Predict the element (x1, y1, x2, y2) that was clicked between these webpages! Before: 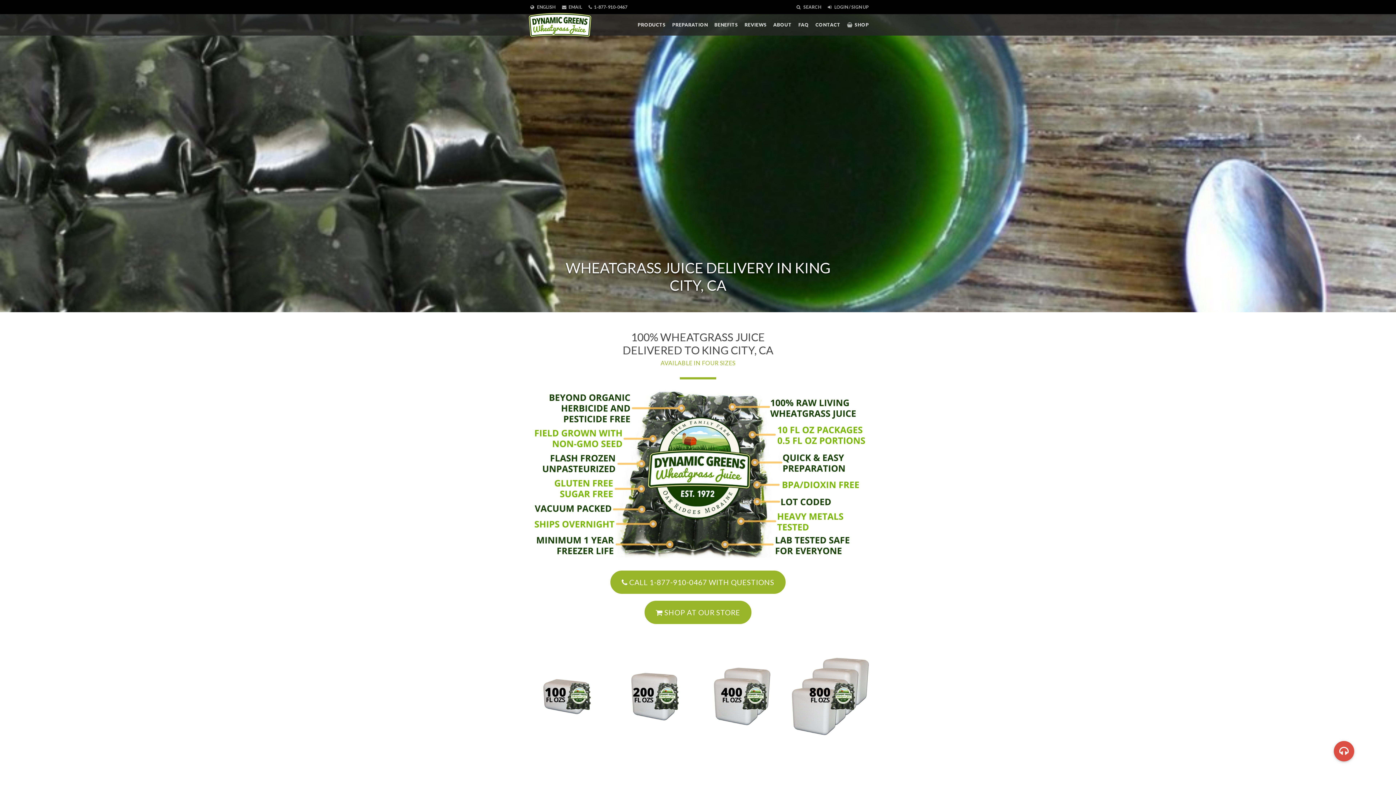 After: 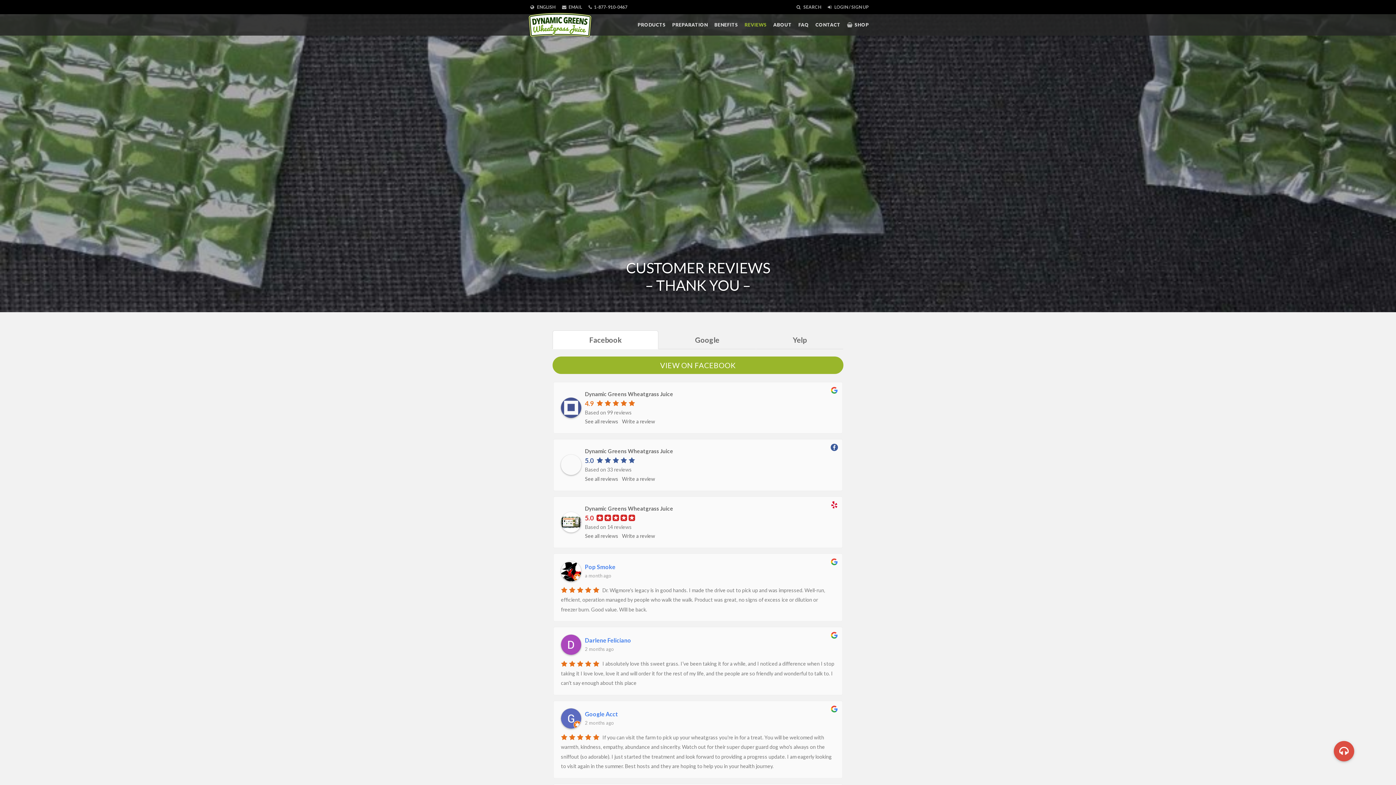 Action: label: REVIEWS bbox: (741, 14, 770, 35)